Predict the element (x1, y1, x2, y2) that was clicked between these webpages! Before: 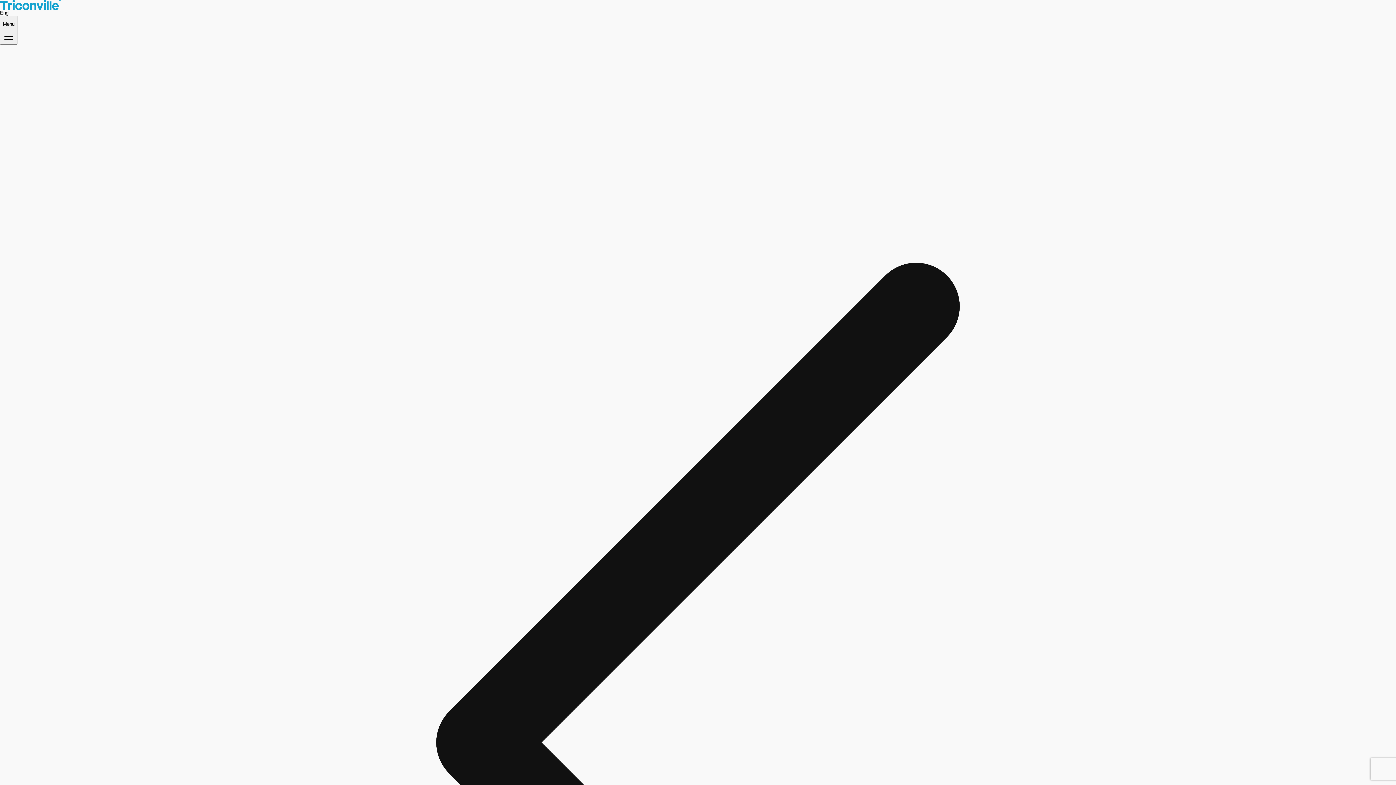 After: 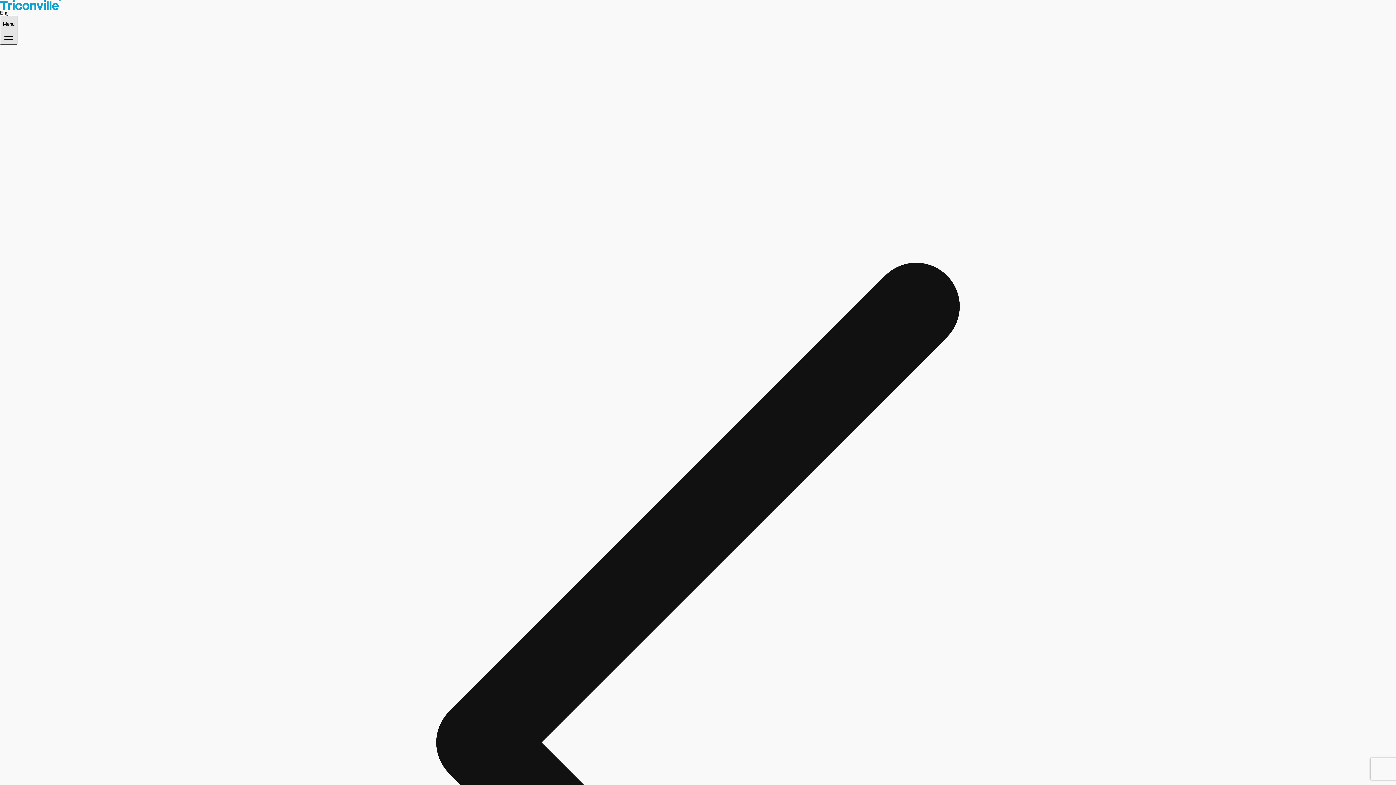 Action: bbox: (0, 15, 17, 44) label: Menu